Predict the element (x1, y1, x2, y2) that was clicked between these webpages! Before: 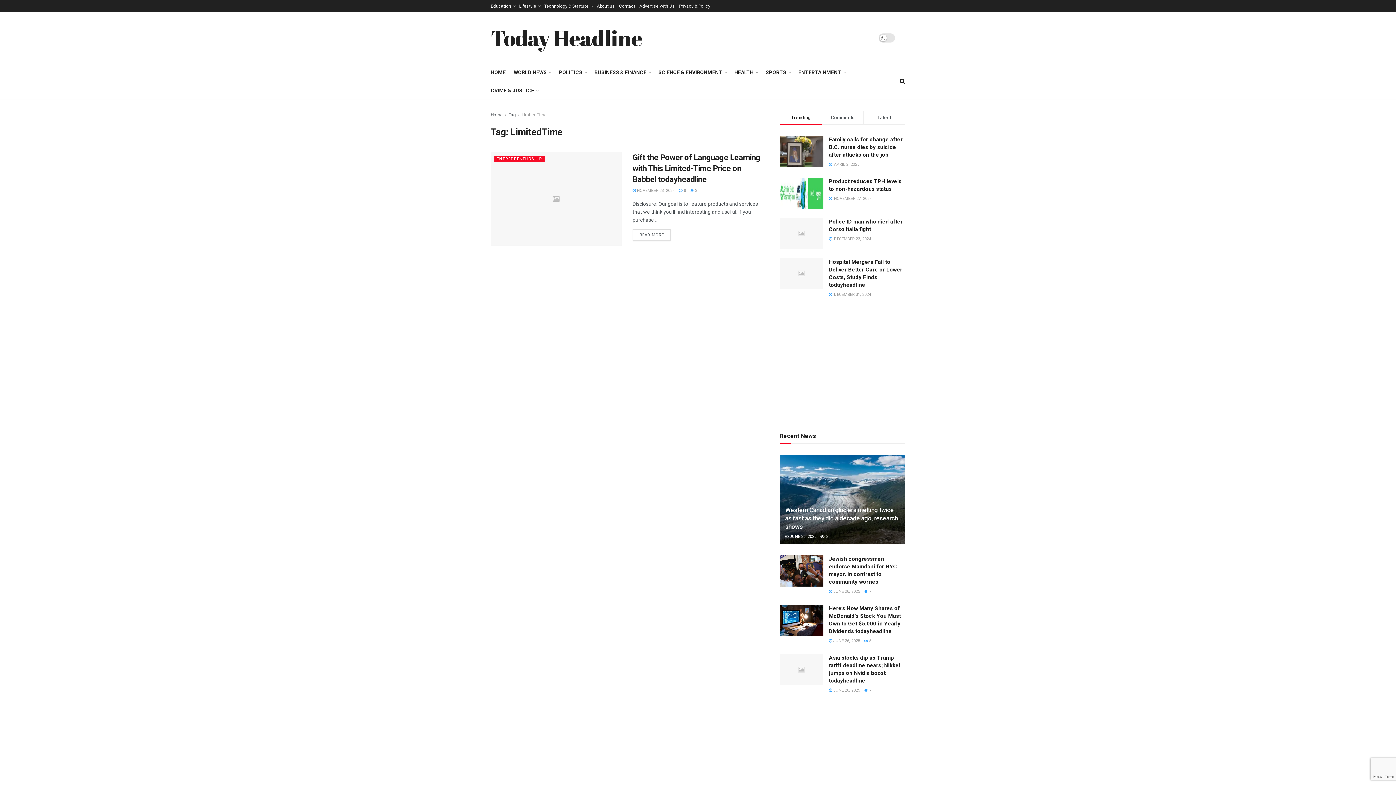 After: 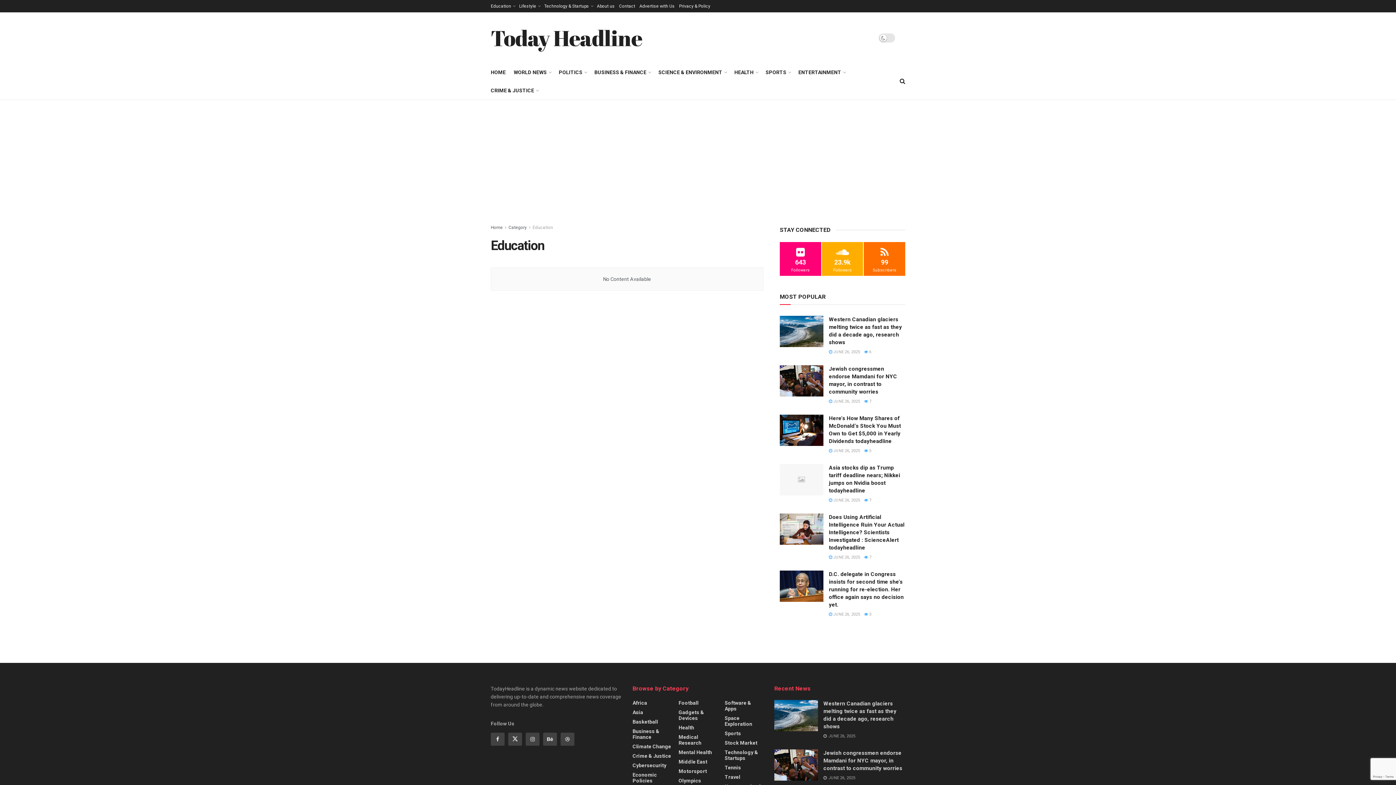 Action: label: Education bbox: (490, 0, 511, 12)